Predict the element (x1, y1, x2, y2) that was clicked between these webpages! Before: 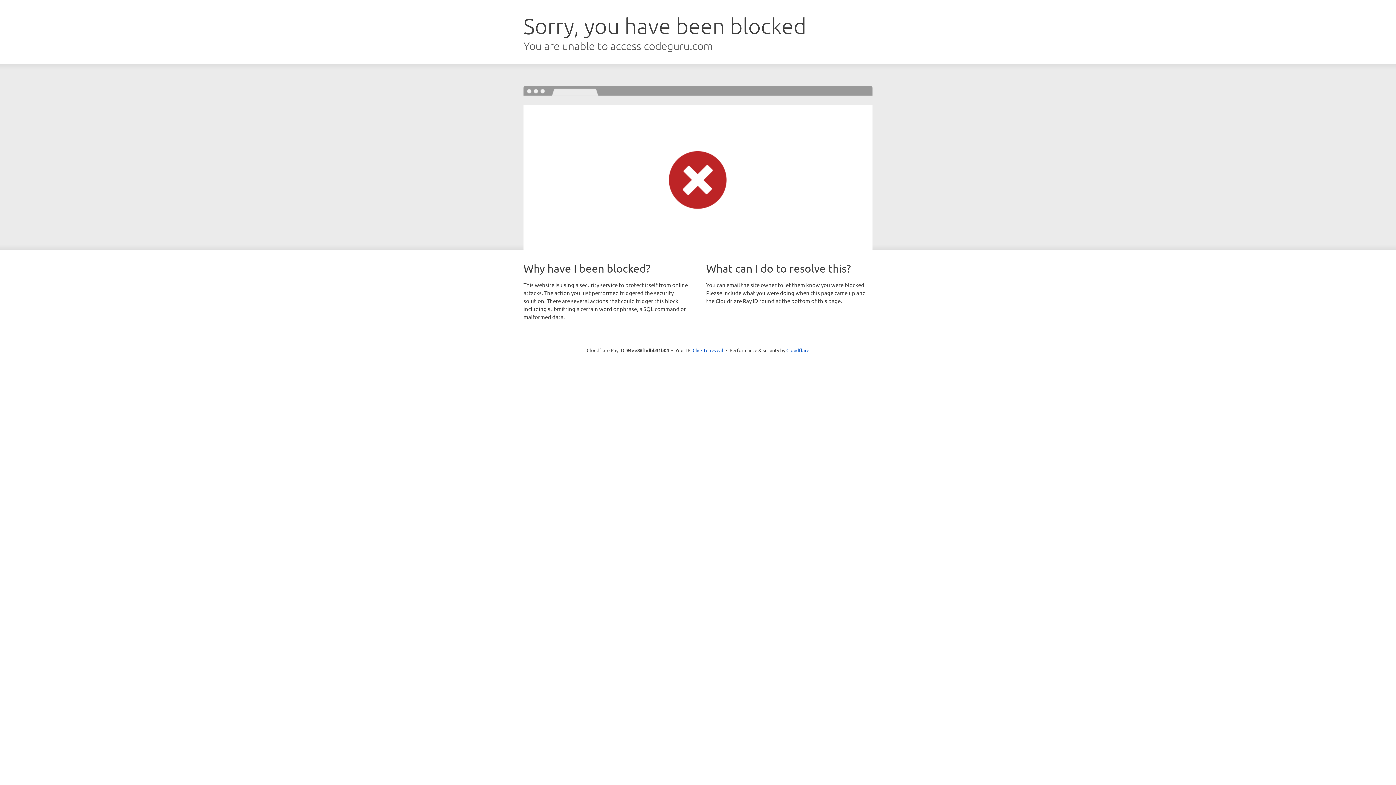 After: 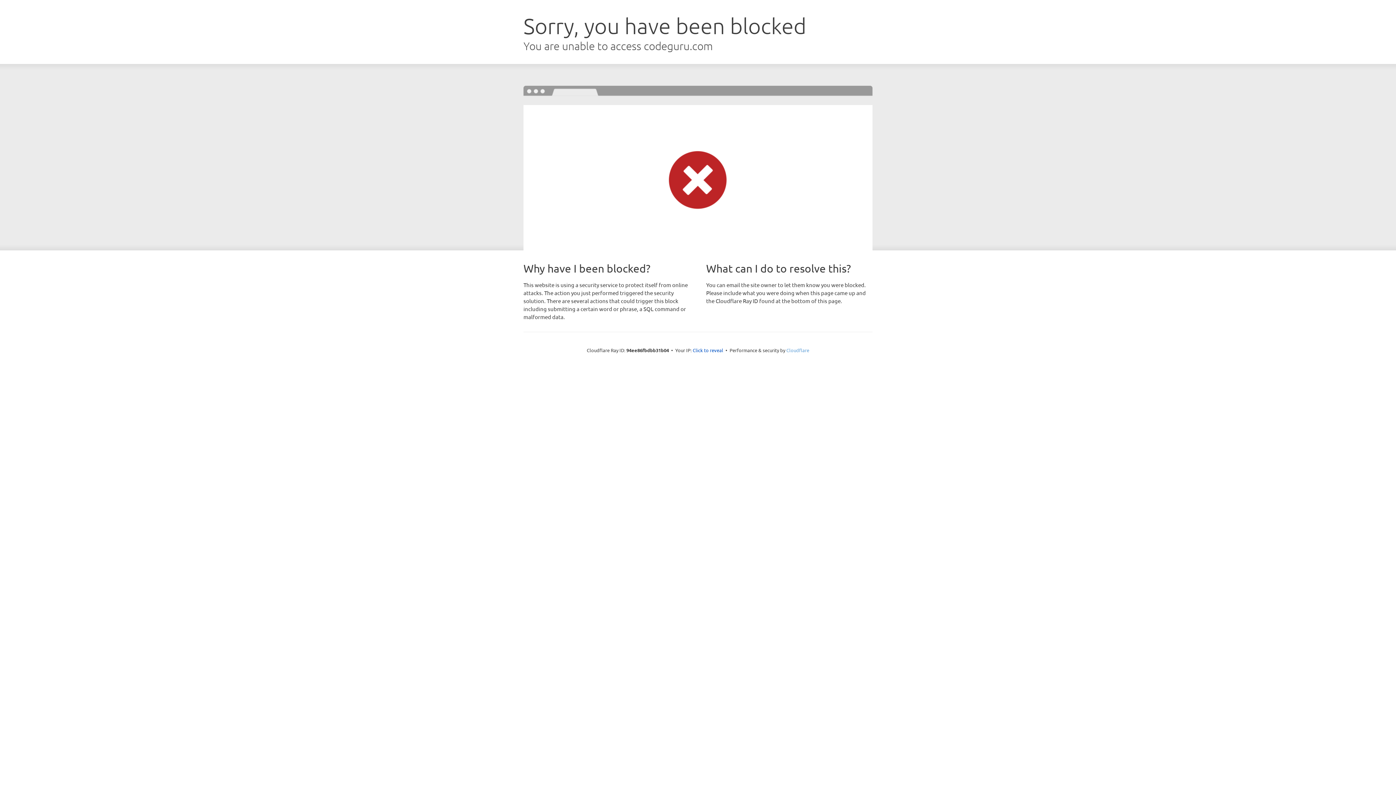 Action: label: Cloudflare bbox: (786, 347, 809, 353)